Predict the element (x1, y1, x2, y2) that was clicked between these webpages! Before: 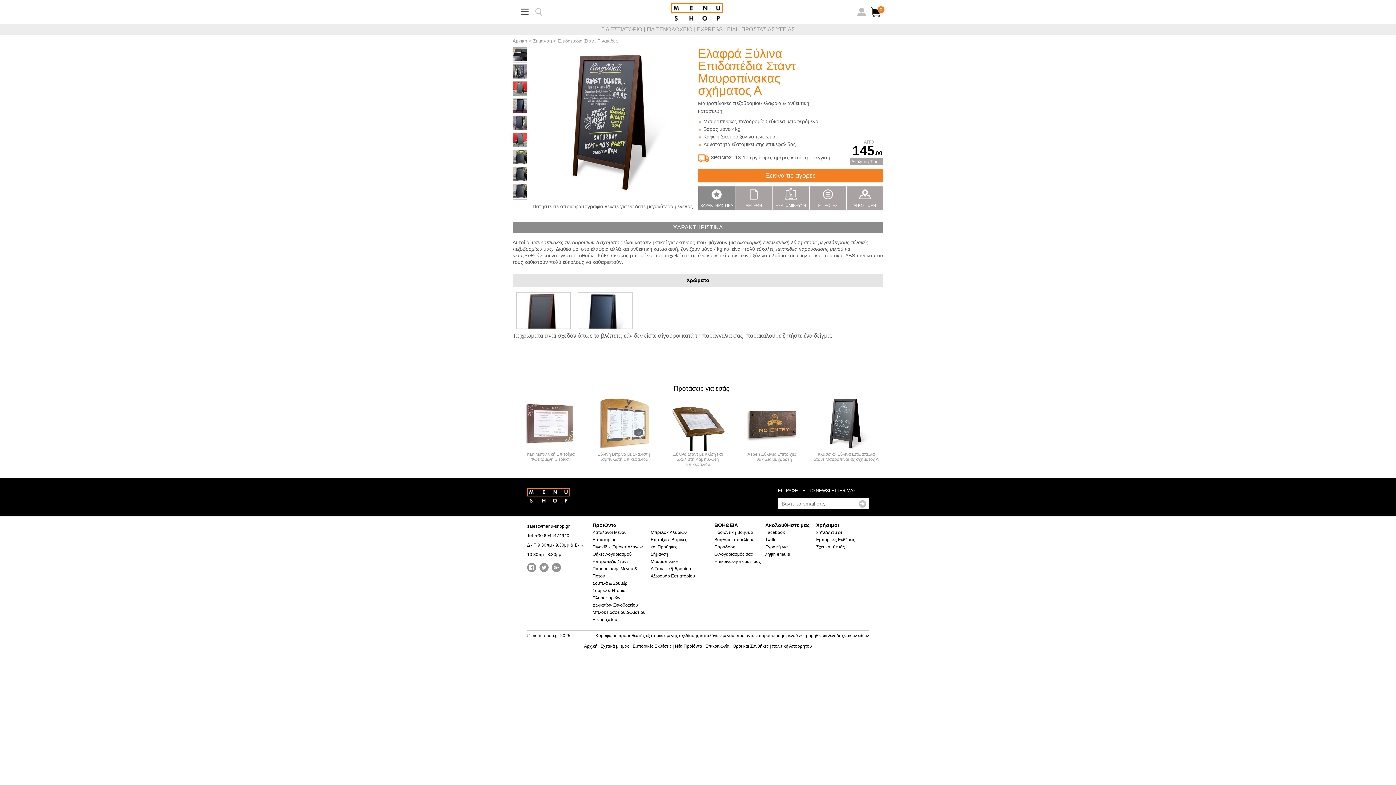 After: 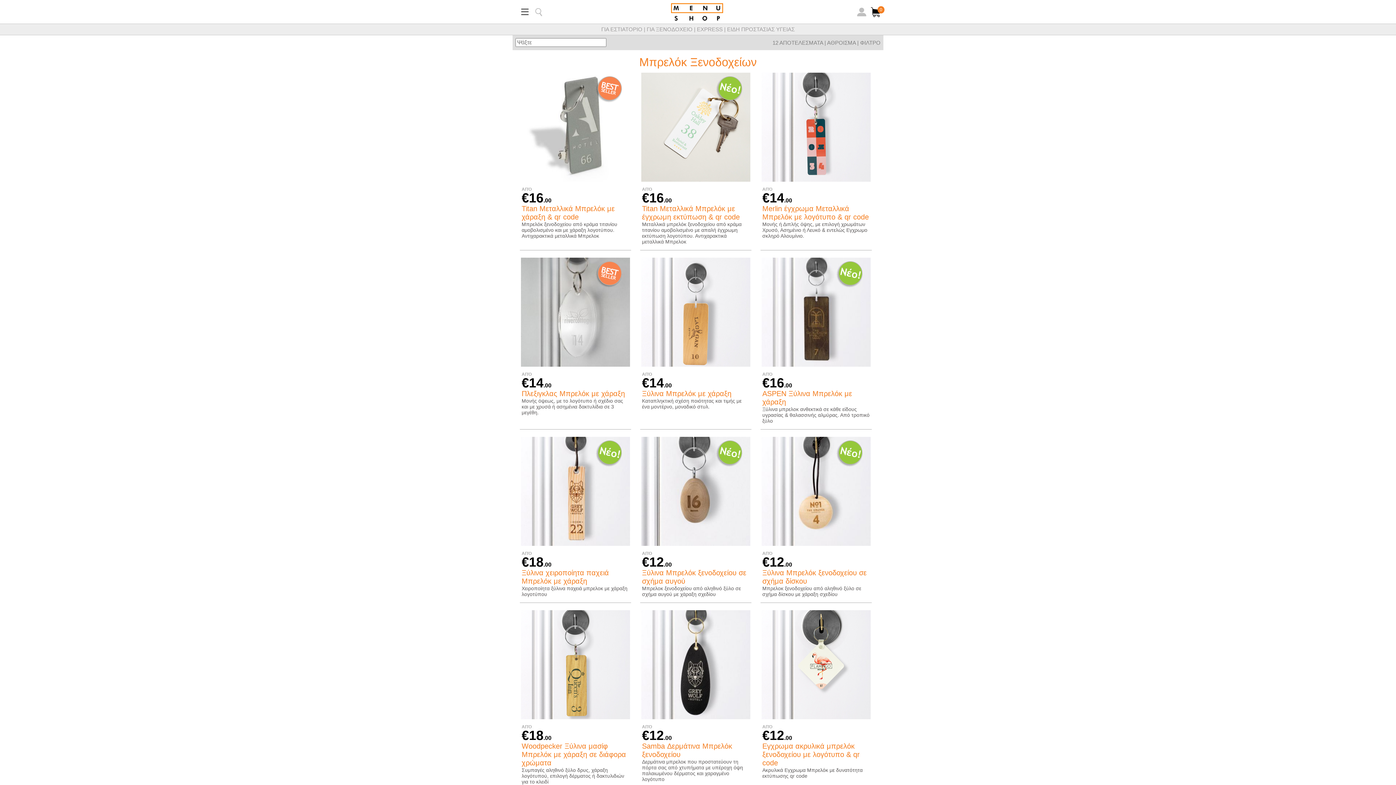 Action: bbox: (650, 530, 686, 535) label: Μπρελόκ Κλειδιών